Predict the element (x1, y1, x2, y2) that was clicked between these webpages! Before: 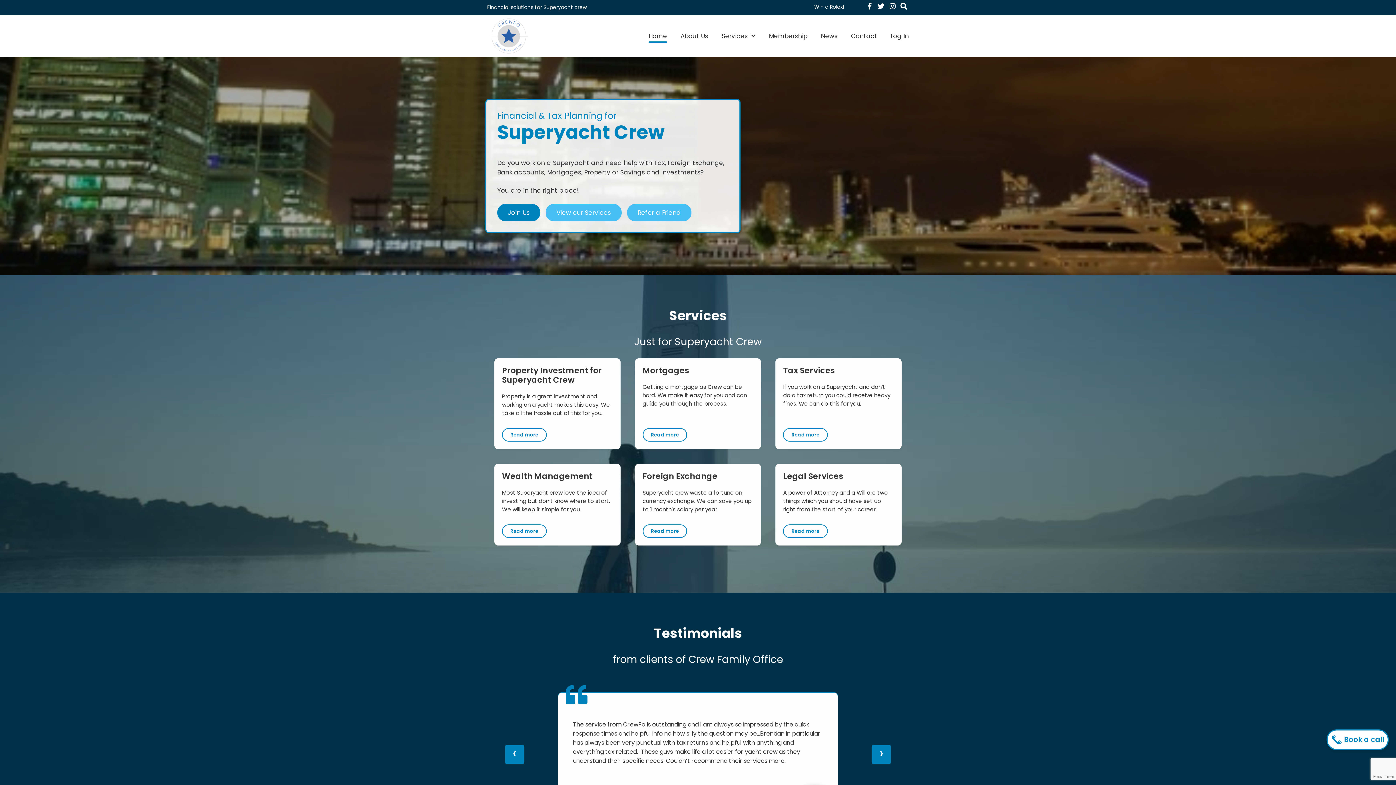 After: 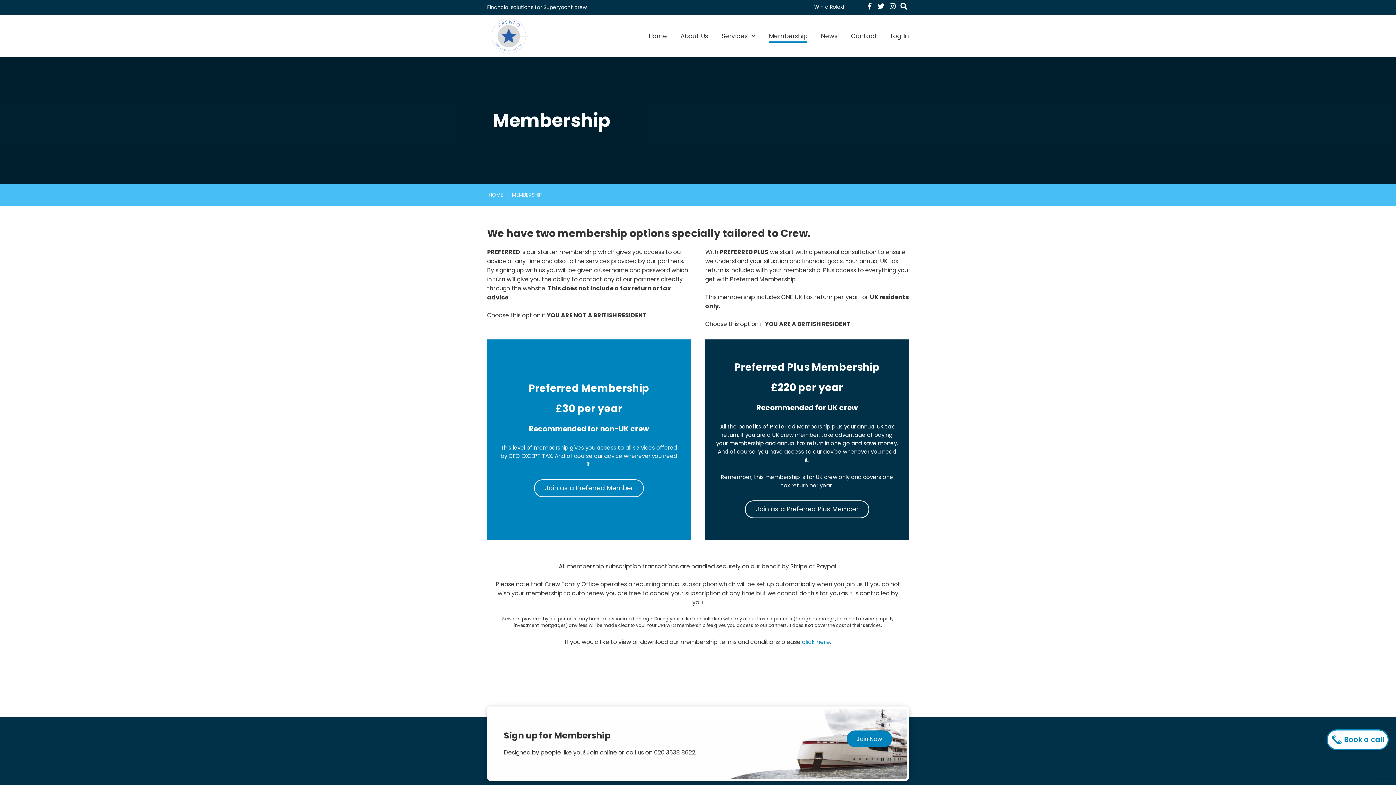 Action: bbox: (497, 204, 540, 221) label: Join Us